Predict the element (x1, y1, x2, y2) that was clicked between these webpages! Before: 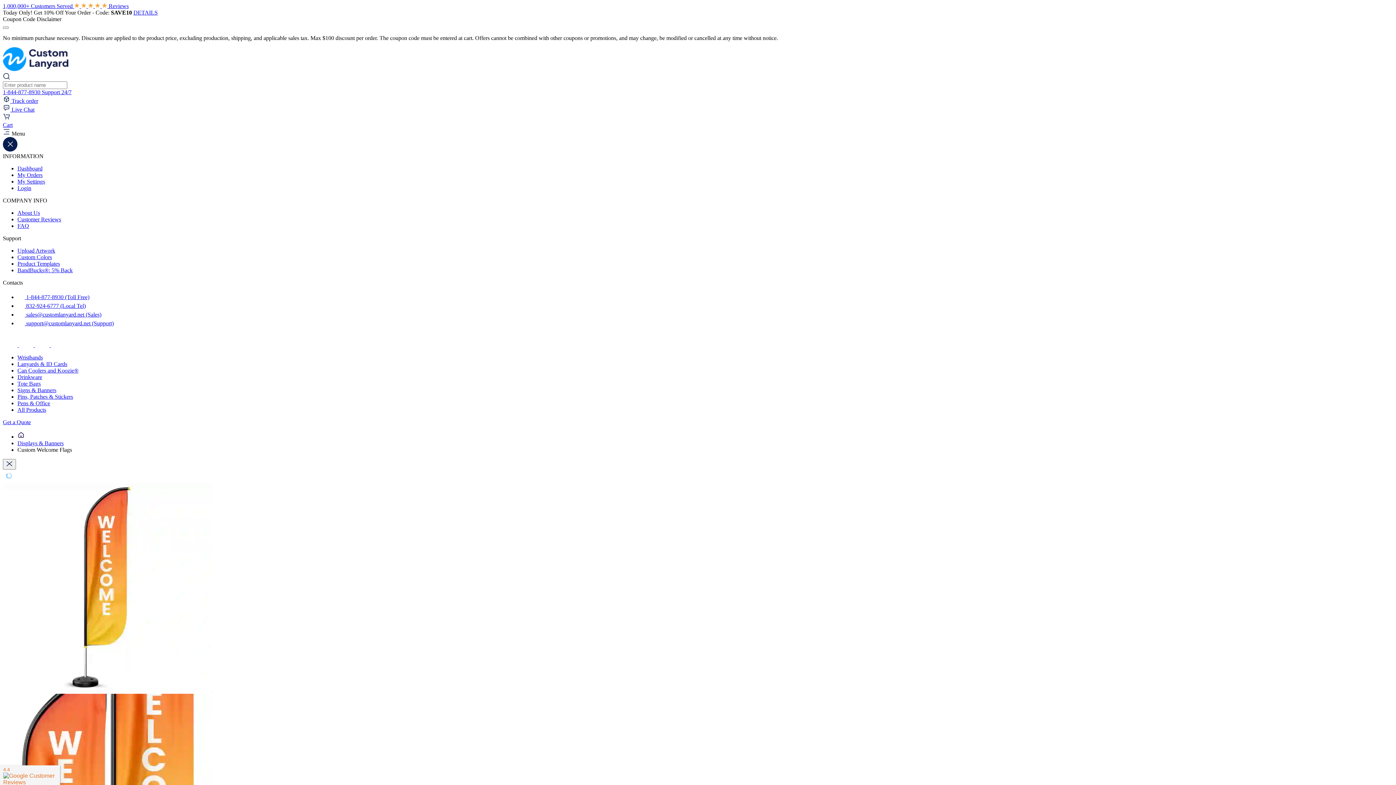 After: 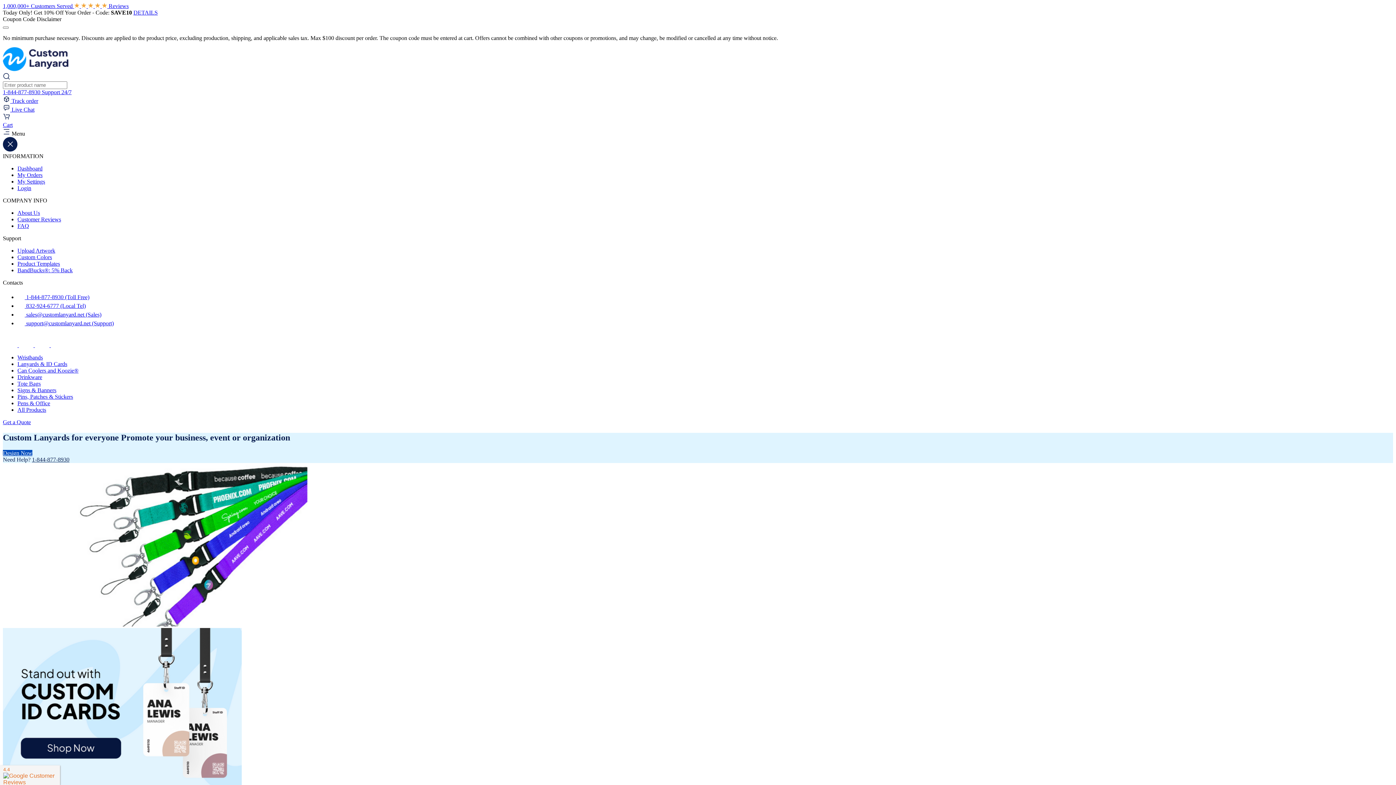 Action: bbox: (17, 433, 24, 440)